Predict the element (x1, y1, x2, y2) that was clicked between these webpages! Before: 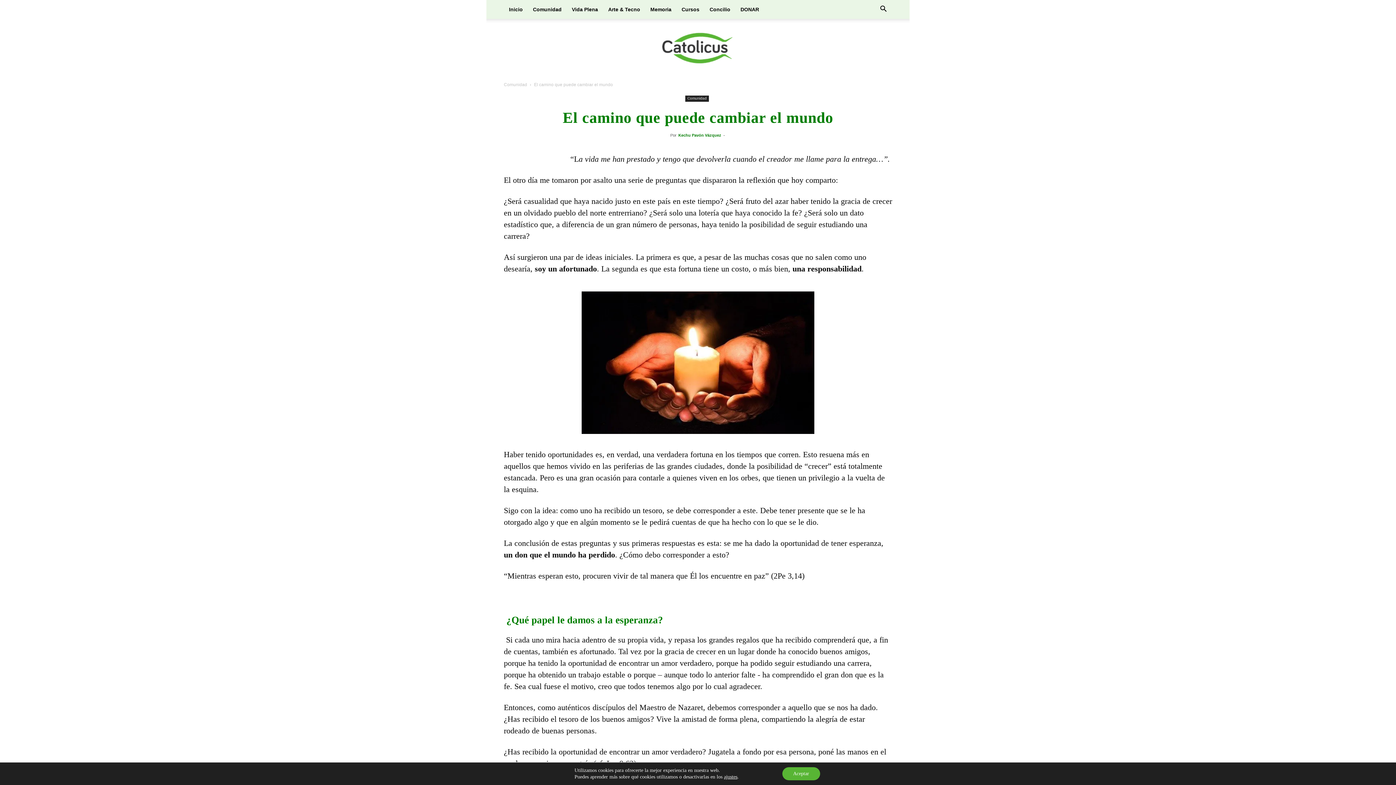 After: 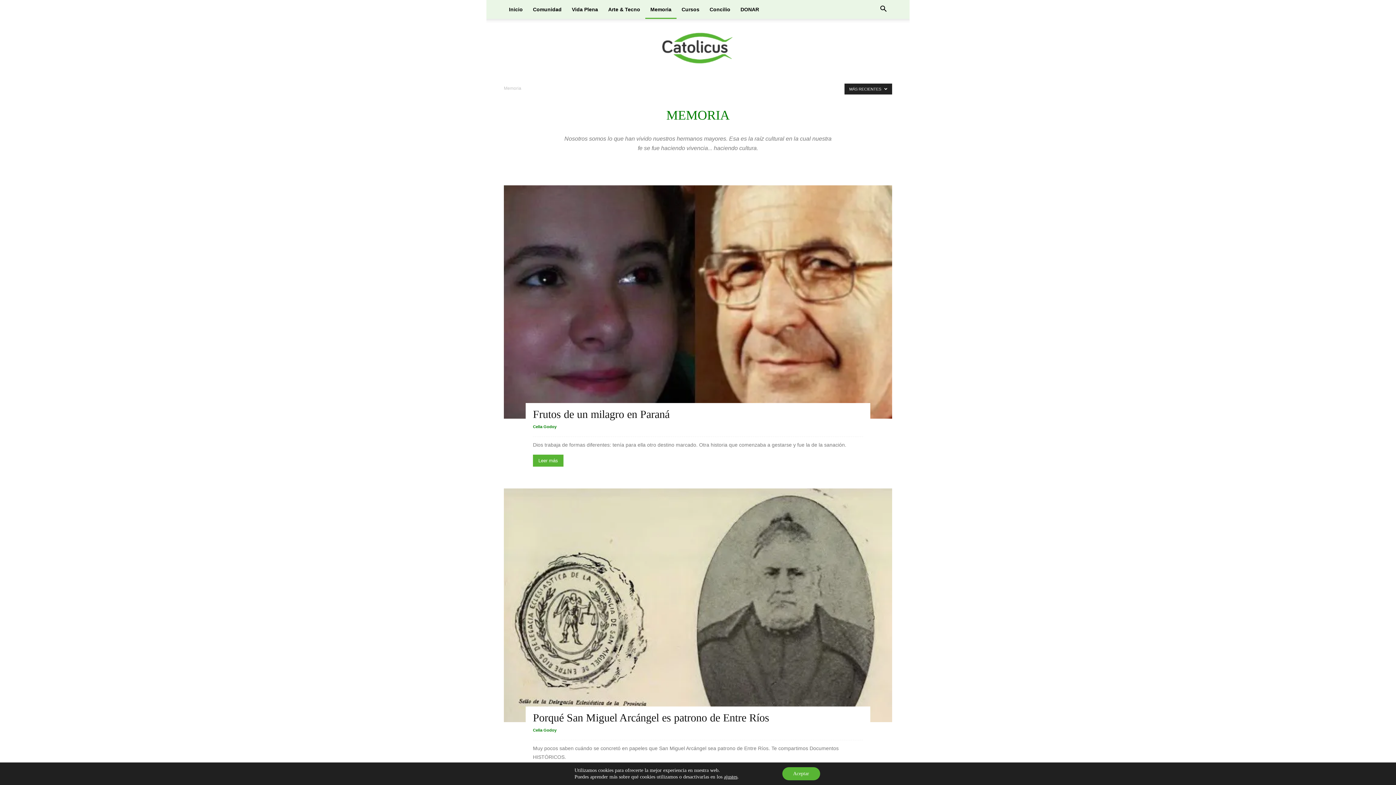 Action: bbox: (645, 0, 676, 18) label: Memoria